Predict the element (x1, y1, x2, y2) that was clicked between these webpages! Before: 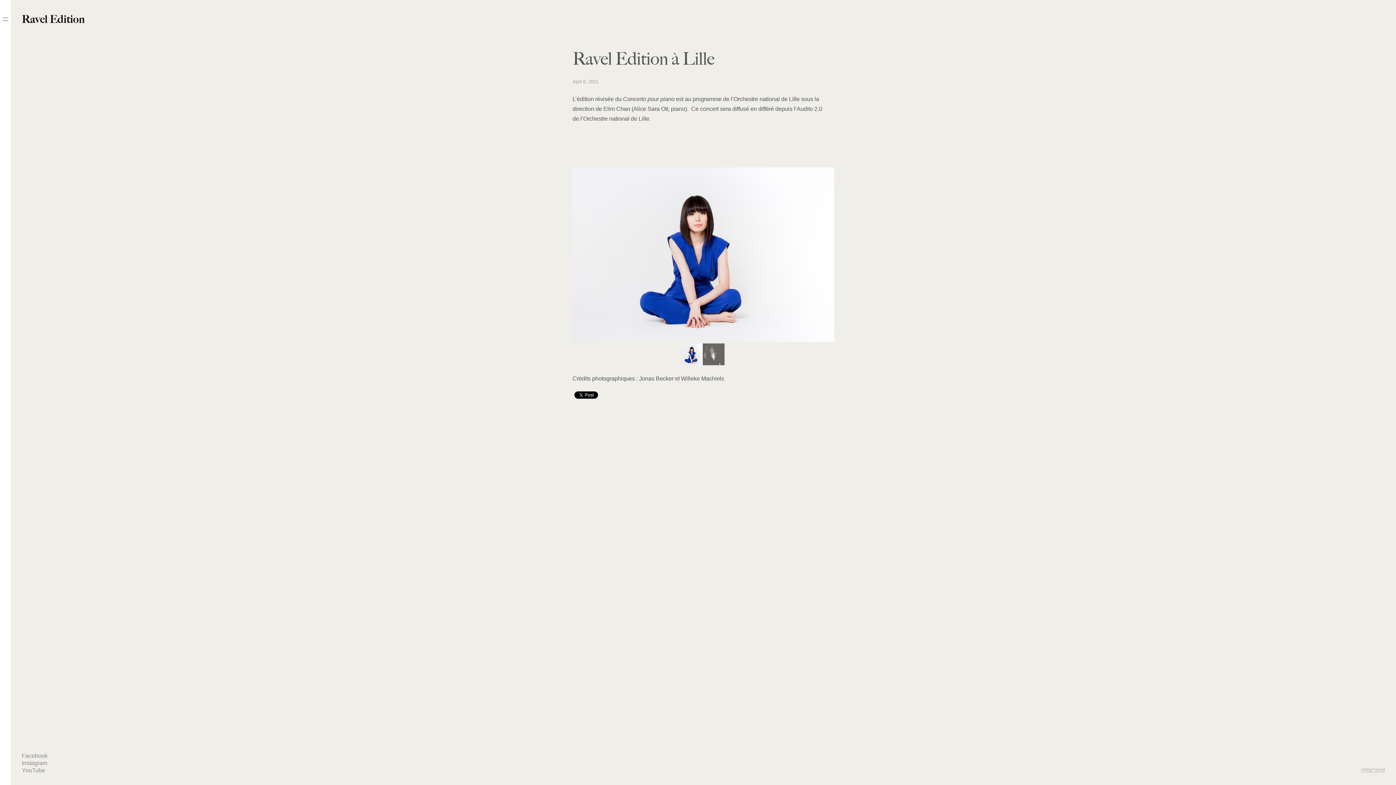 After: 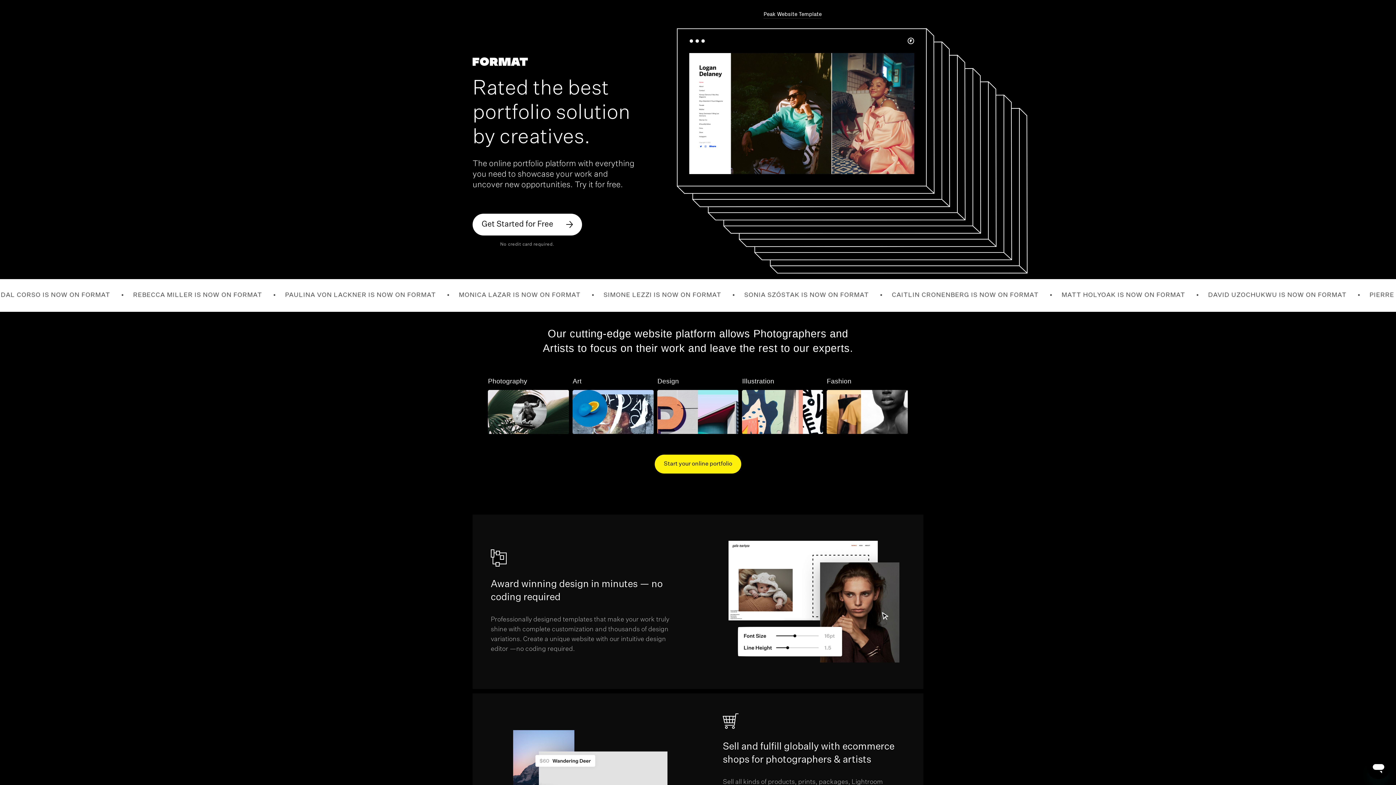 Action: bbox: (1361, 767, 1385, 772) label: Using Format